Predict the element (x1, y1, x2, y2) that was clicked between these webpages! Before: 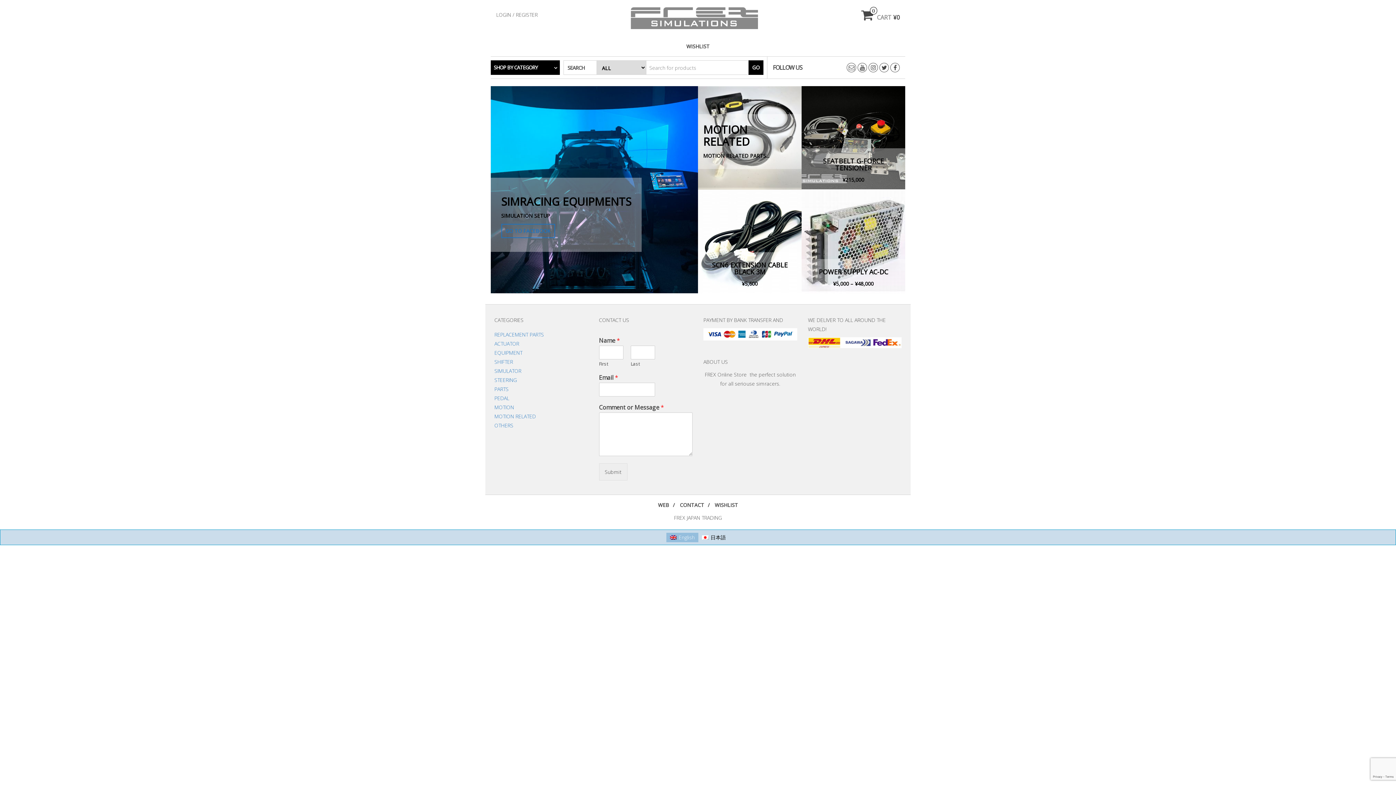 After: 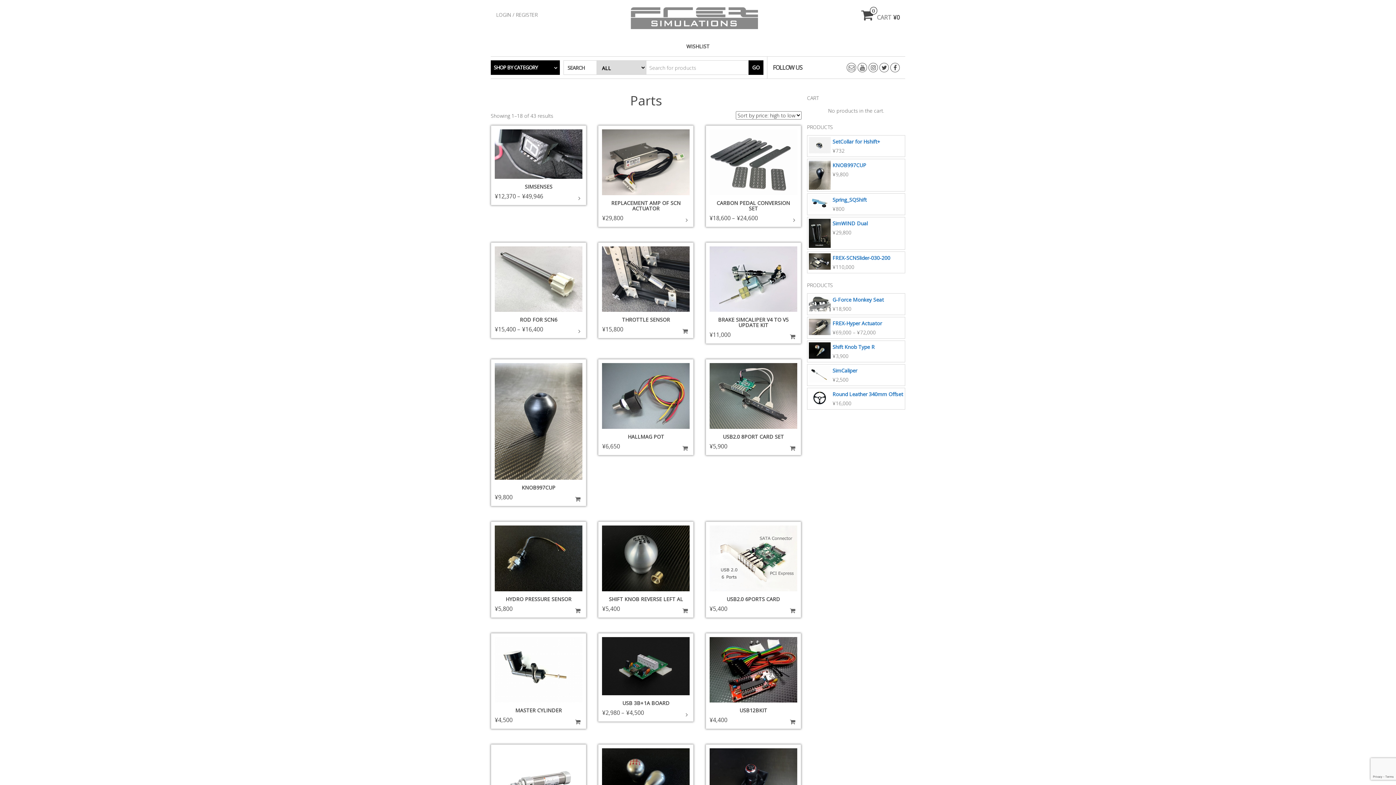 Action: bbox: (494, 385, 508, 392) label: PARTS